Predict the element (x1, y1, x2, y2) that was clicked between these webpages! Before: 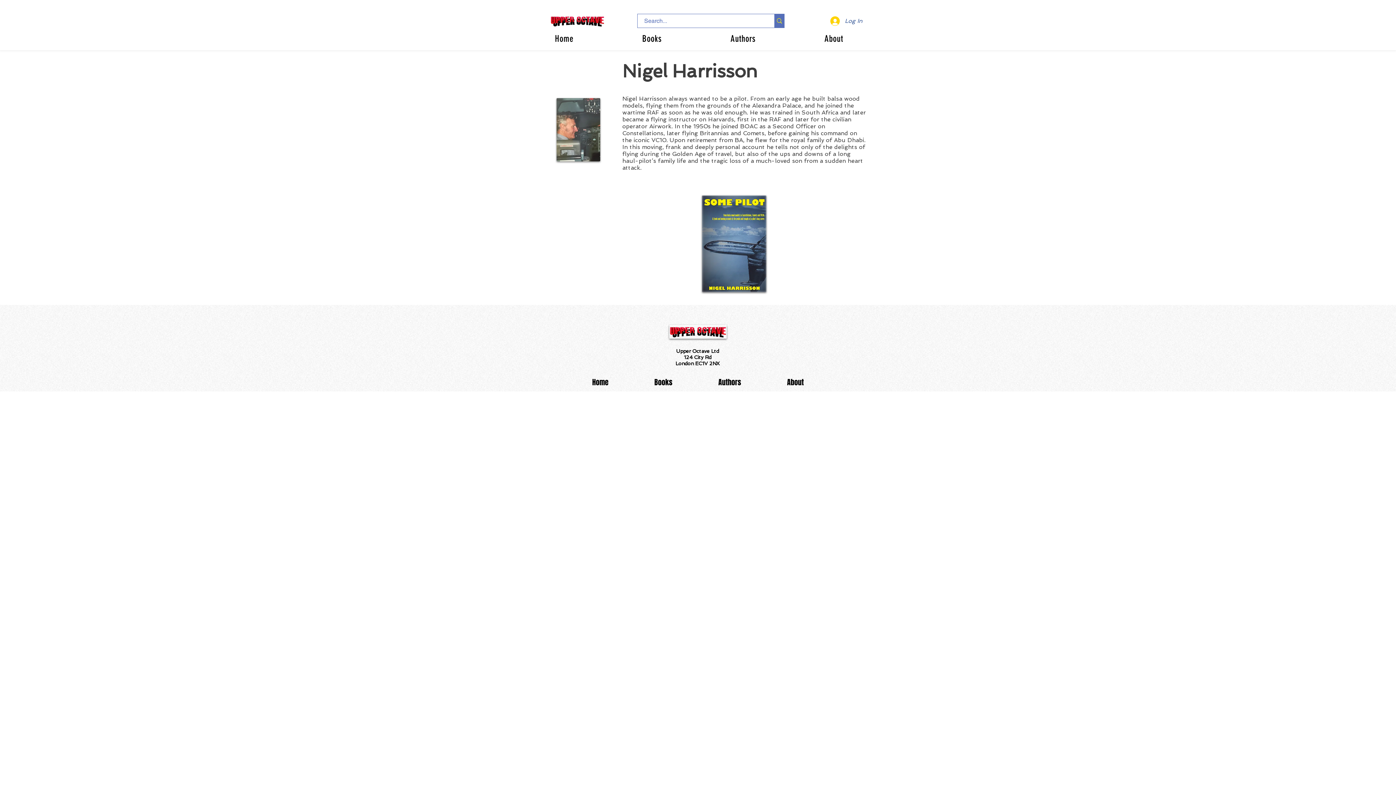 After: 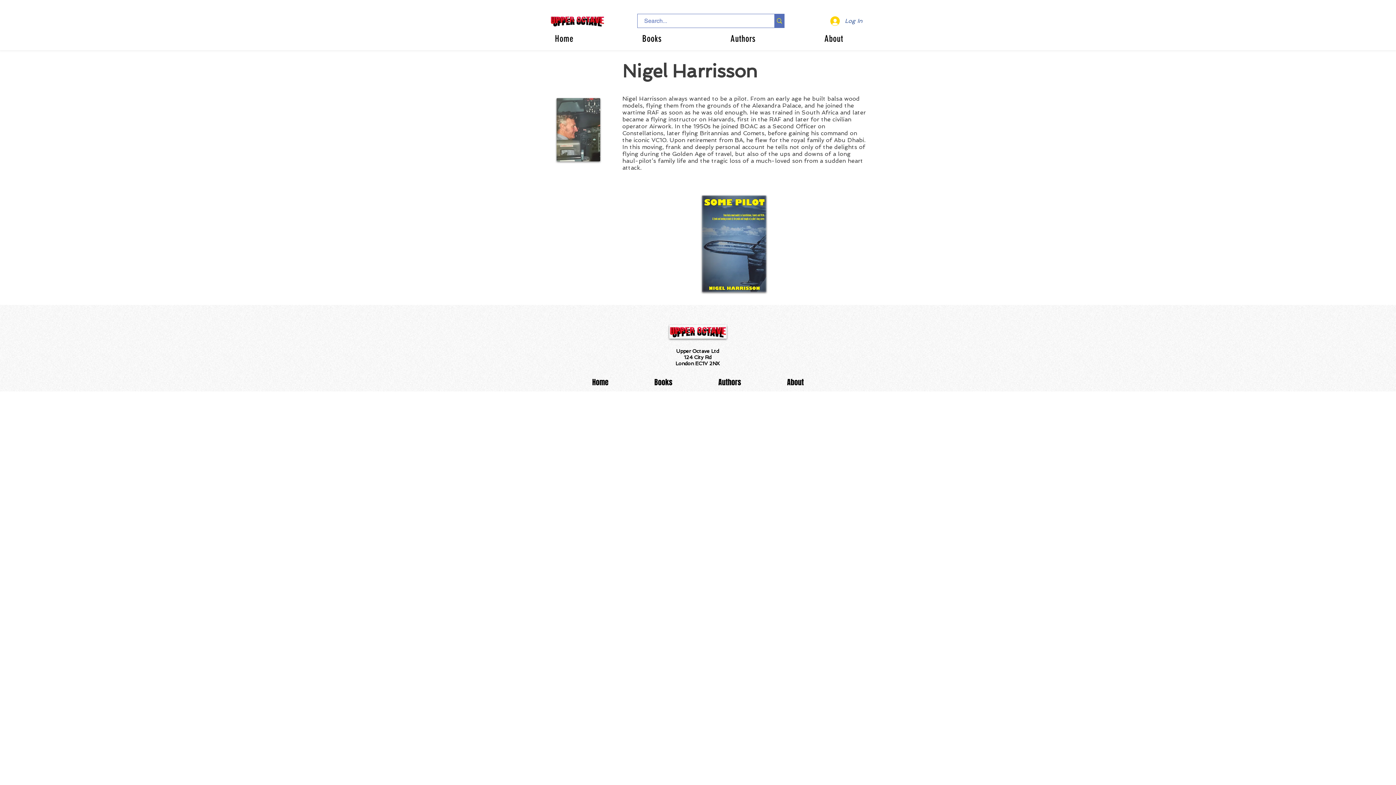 Action: bbox: (609, 29, 694, 47) label: Books